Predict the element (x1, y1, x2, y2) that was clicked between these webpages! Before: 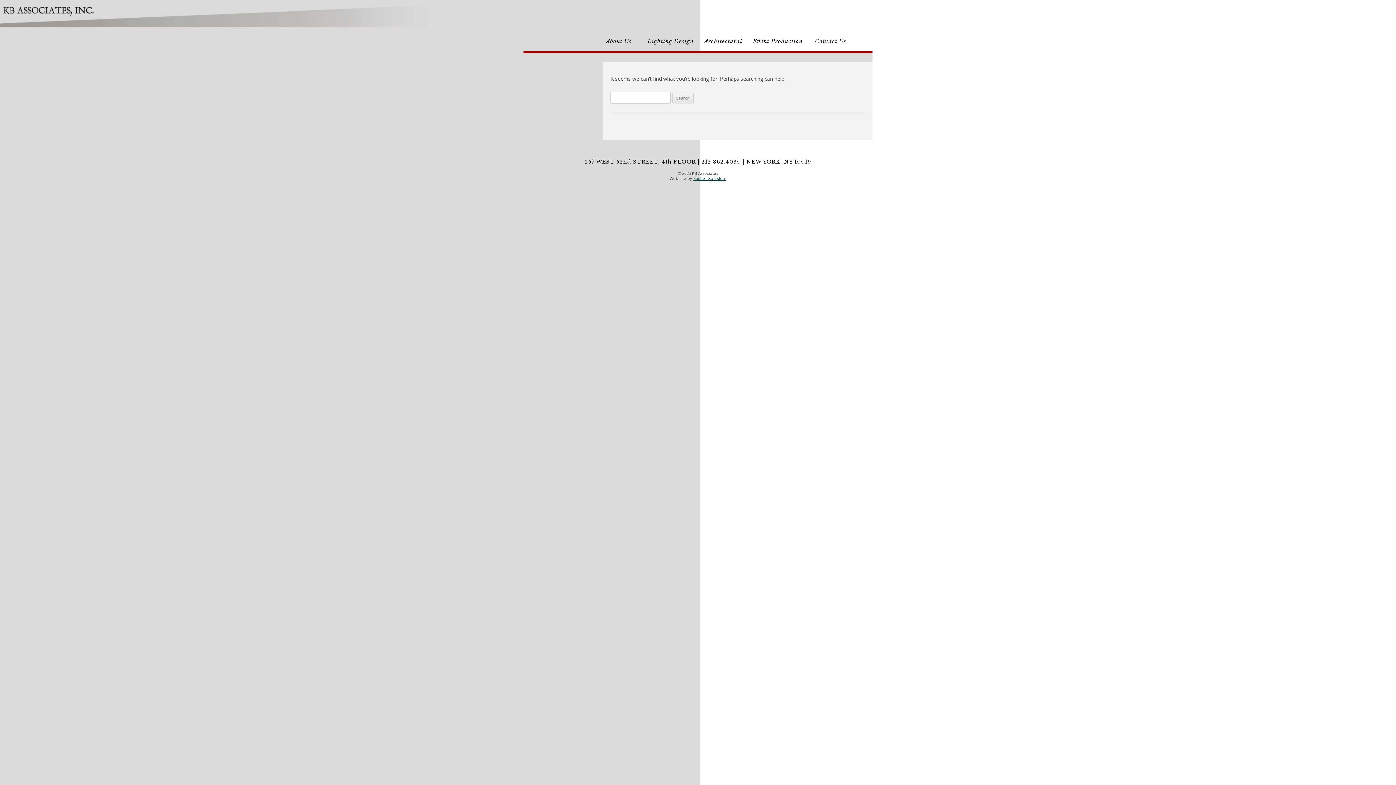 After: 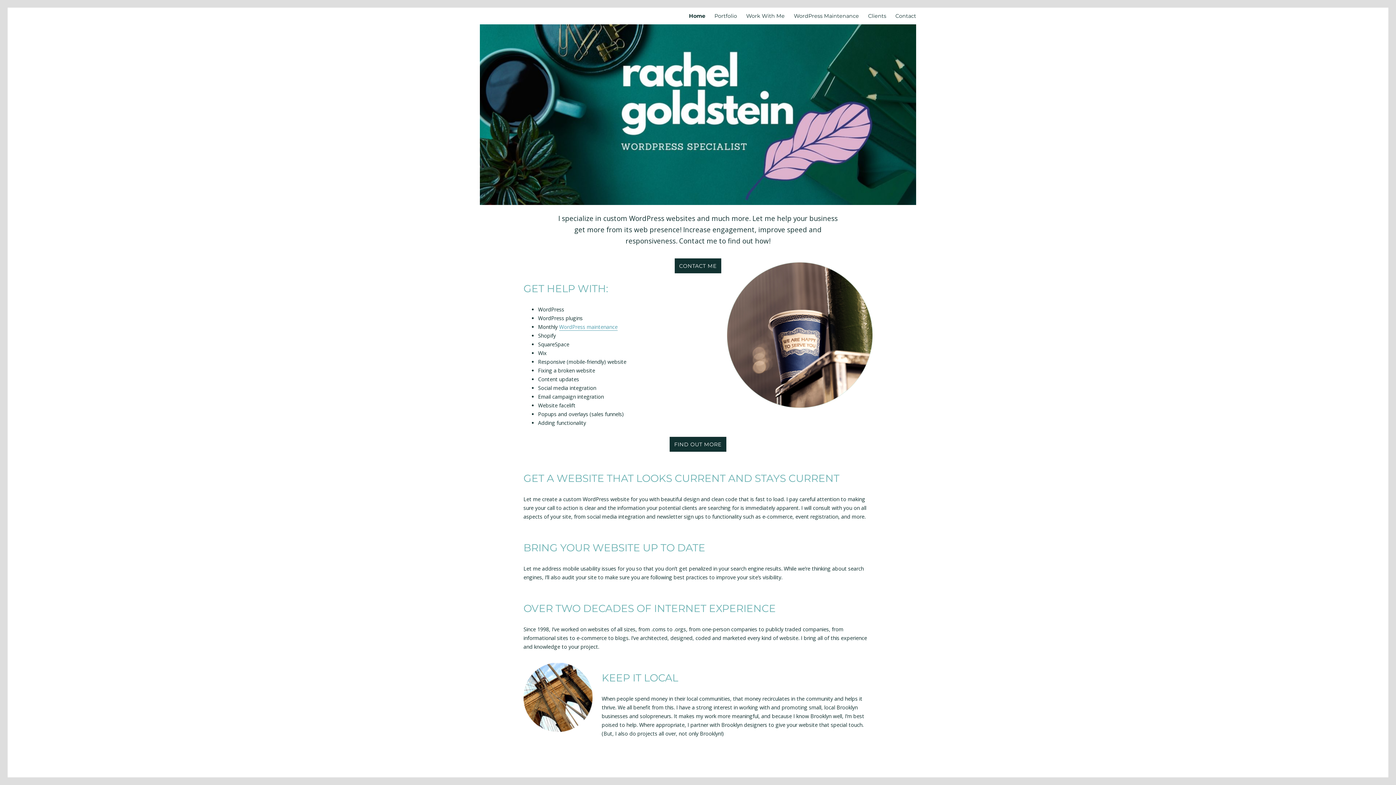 Action: label: Rachel Goldstein bbox: (693, 175, 726, 181)